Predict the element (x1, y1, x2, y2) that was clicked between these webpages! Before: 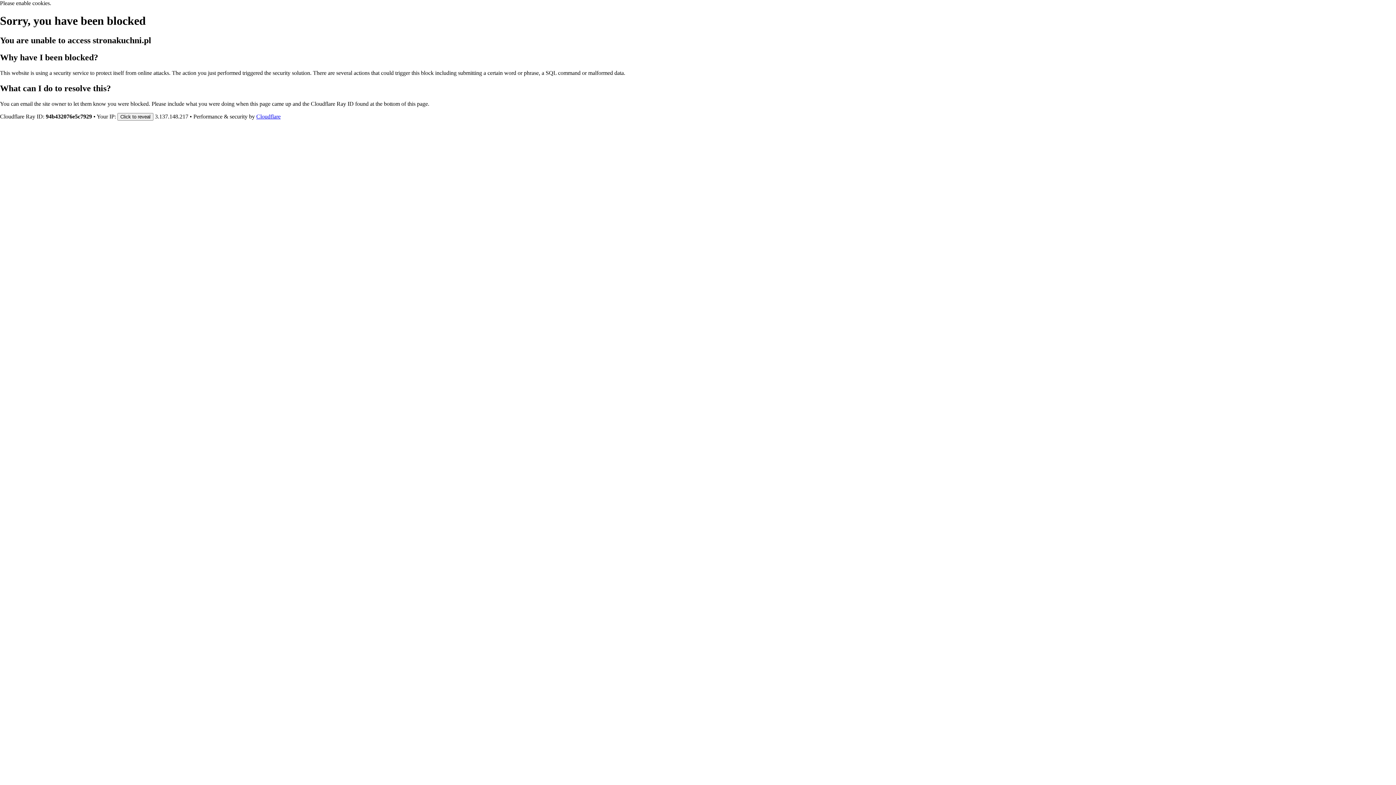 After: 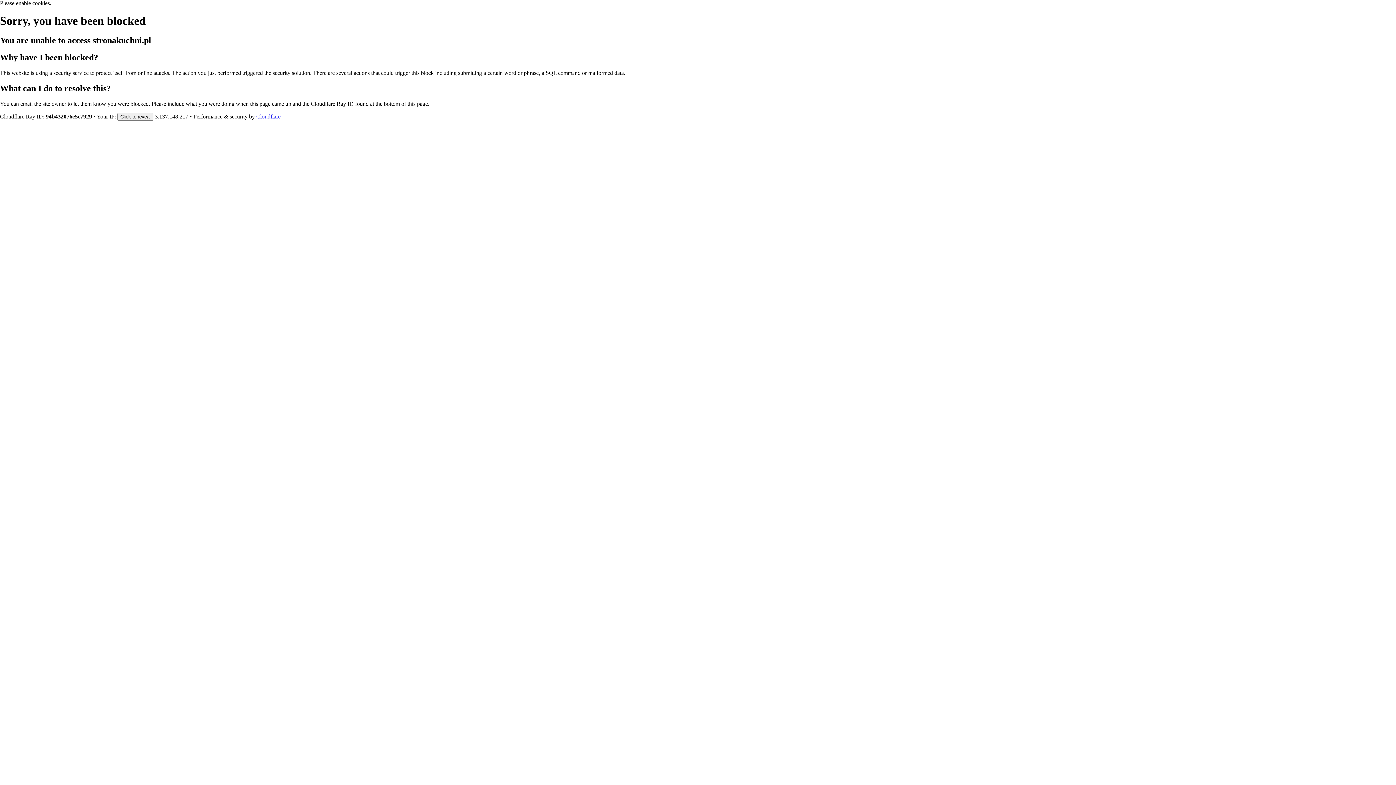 Action: bbox: (256, 113, 280, 119) label: Cloudflare